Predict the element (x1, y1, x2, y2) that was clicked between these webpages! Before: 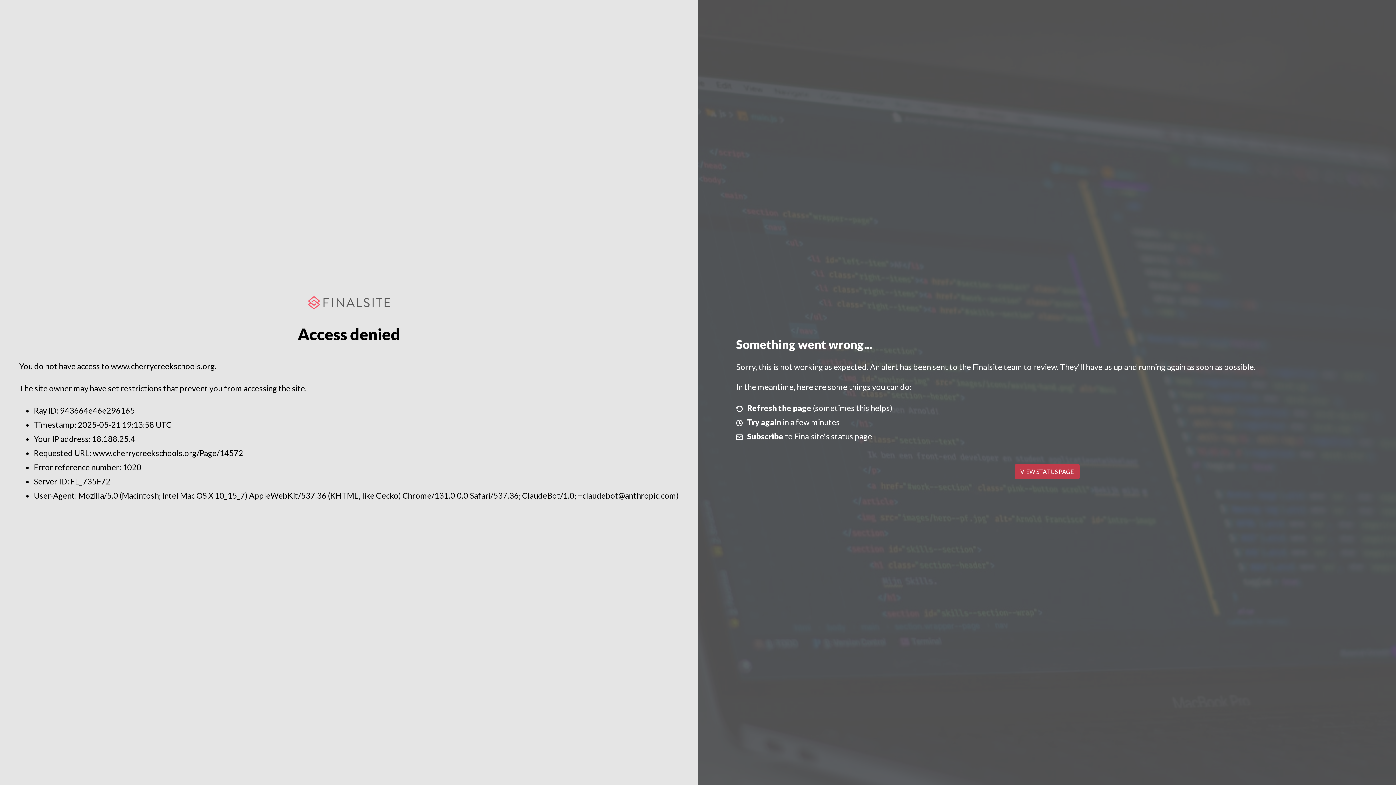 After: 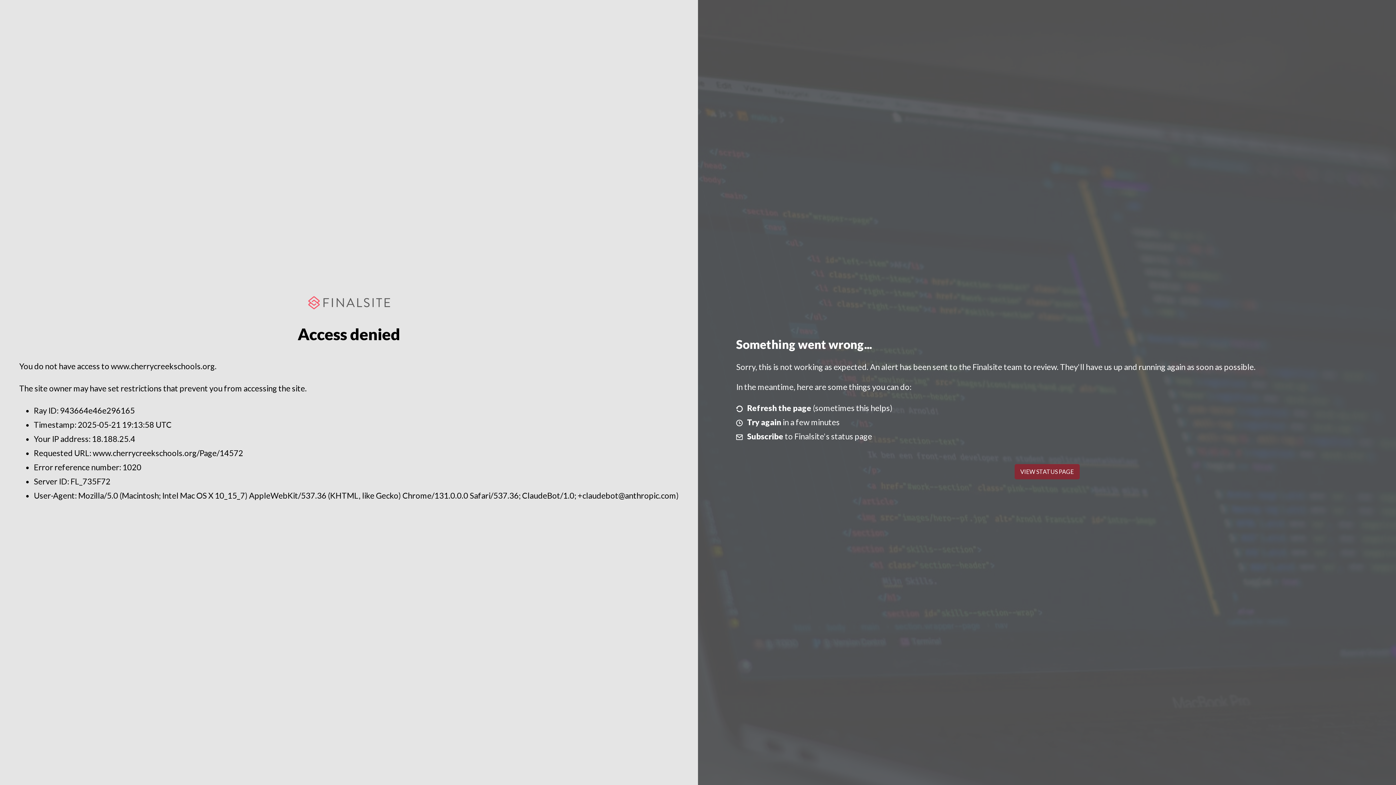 Action: bbox: (1014, 464, 1079, 479) label: VIEW STATUS PAGE